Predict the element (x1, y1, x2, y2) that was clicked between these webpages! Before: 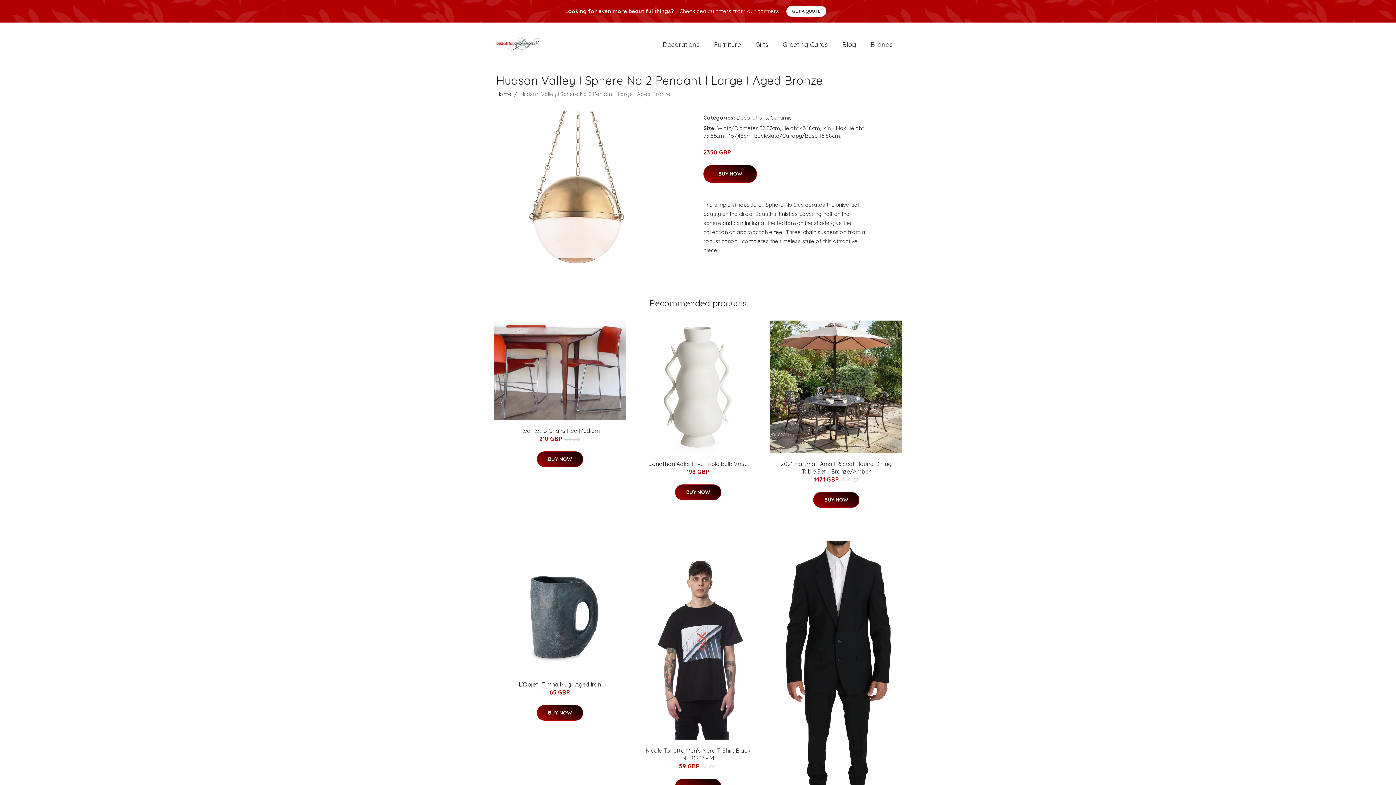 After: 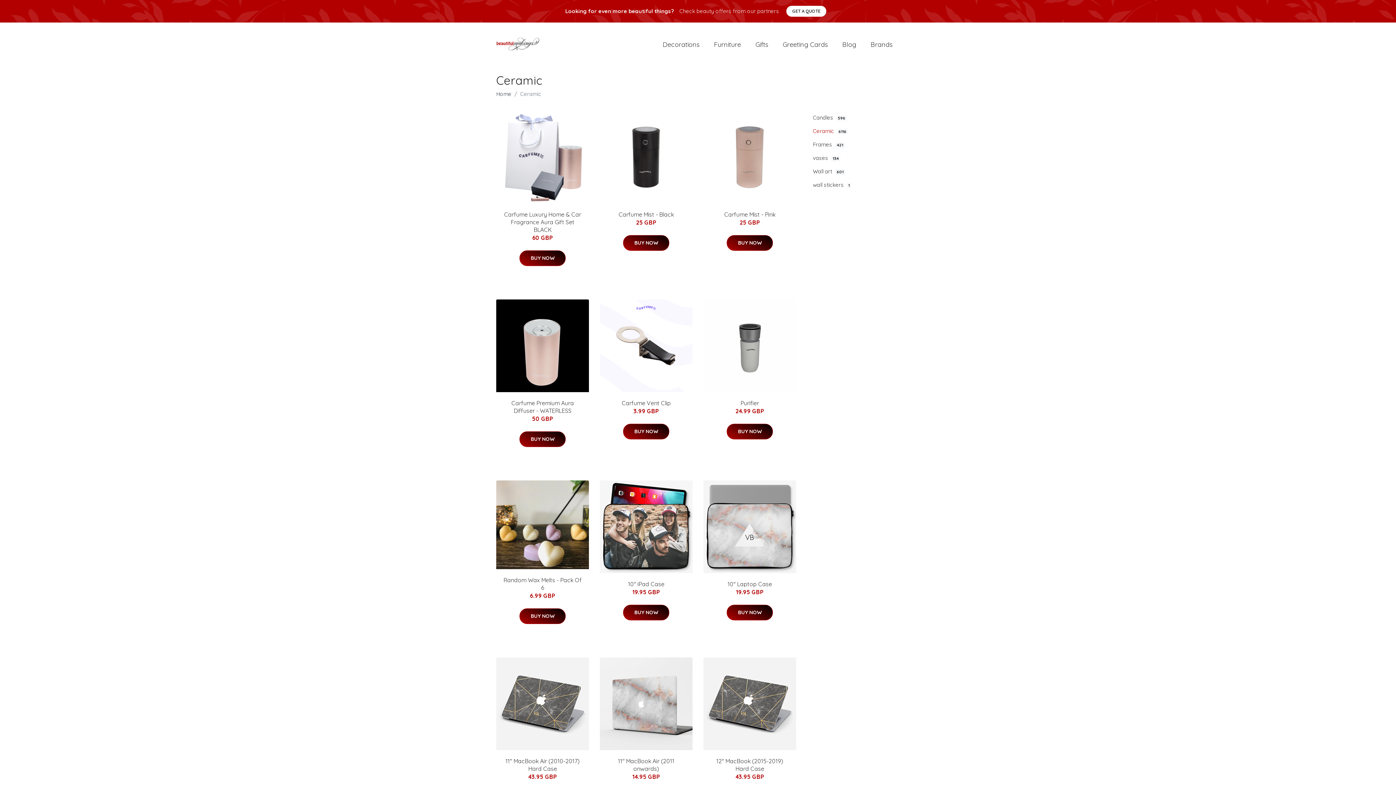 Action: label: Ceramic bbox: (770, 114, 792, 121)